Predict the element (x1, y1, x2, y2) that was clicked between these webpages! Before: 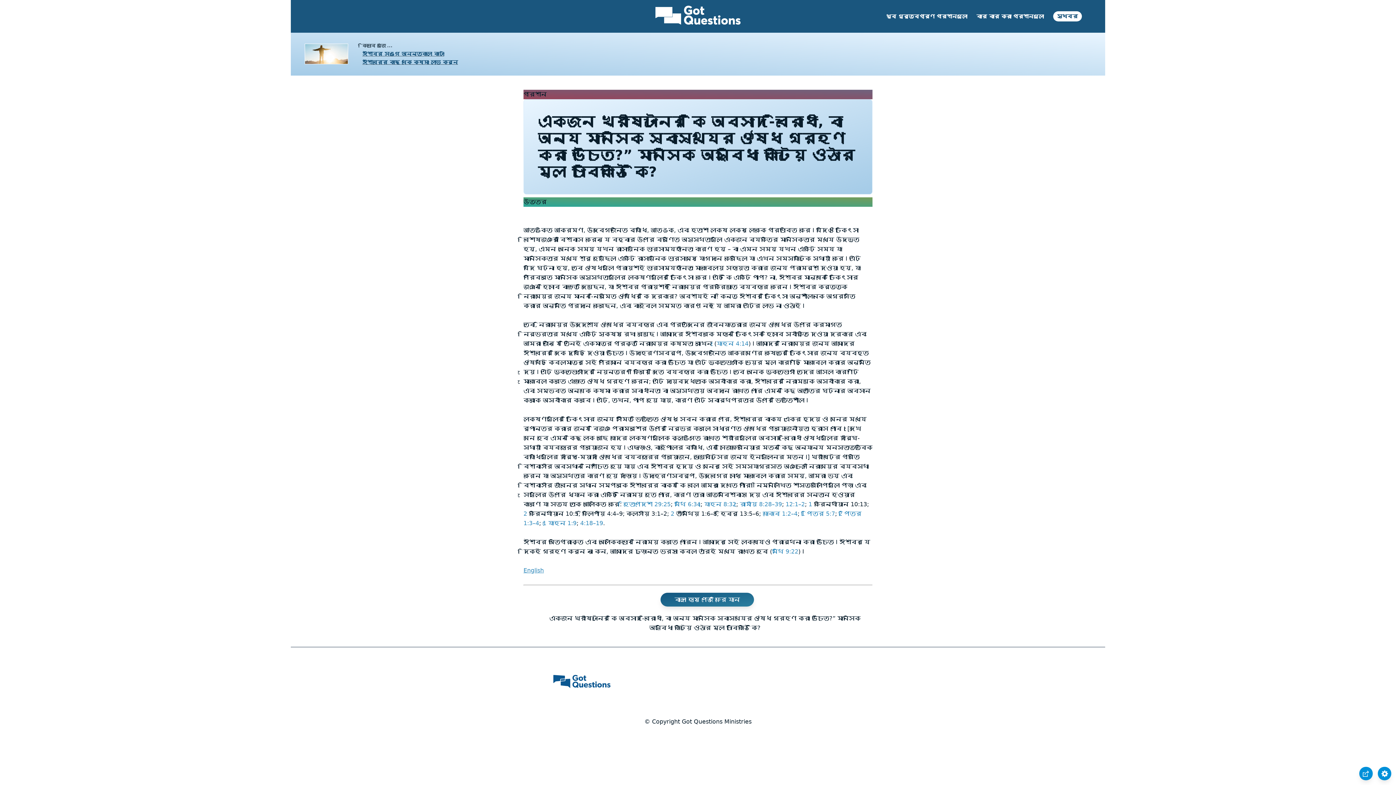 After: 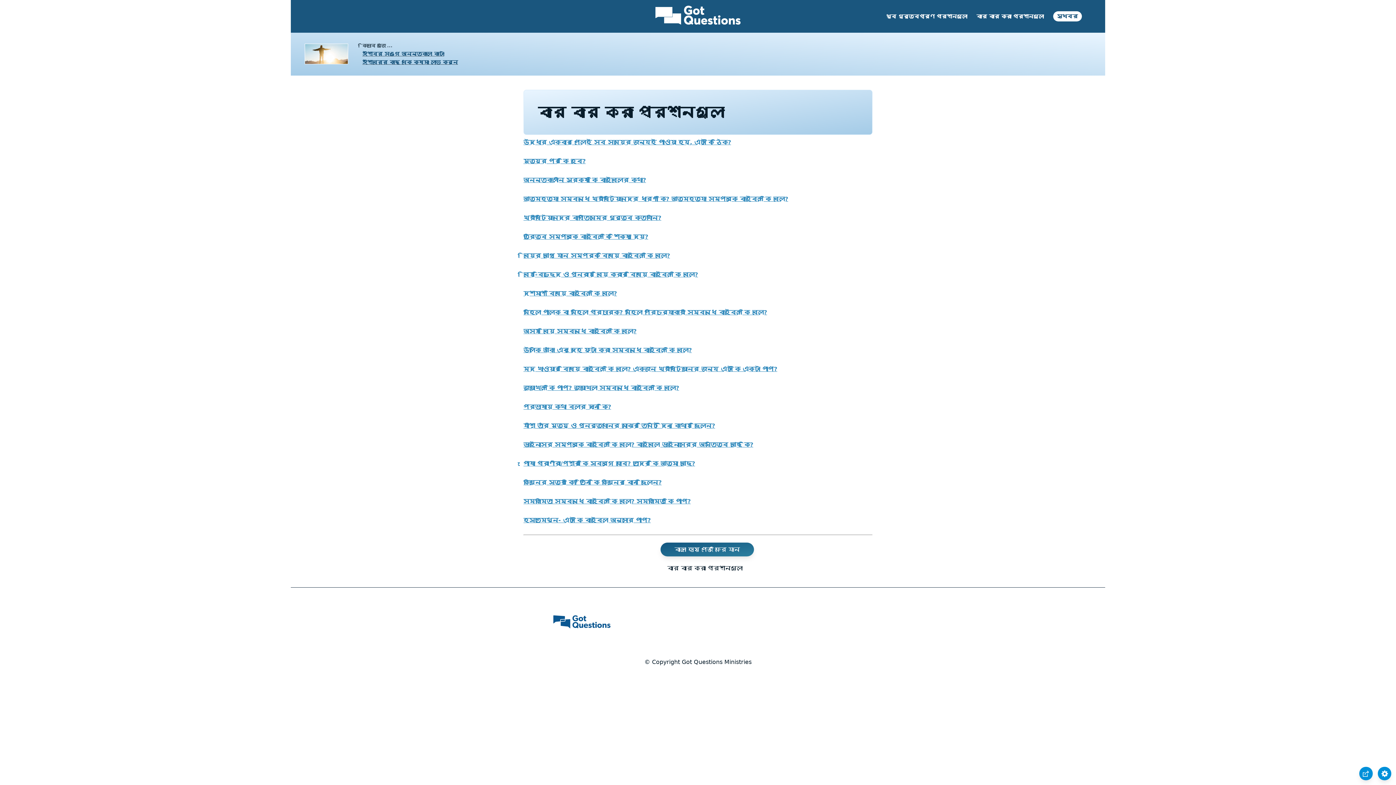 Action: bbox: (976, 13, 1044, 19) label: বার বার করা প্রশ্নগুলো